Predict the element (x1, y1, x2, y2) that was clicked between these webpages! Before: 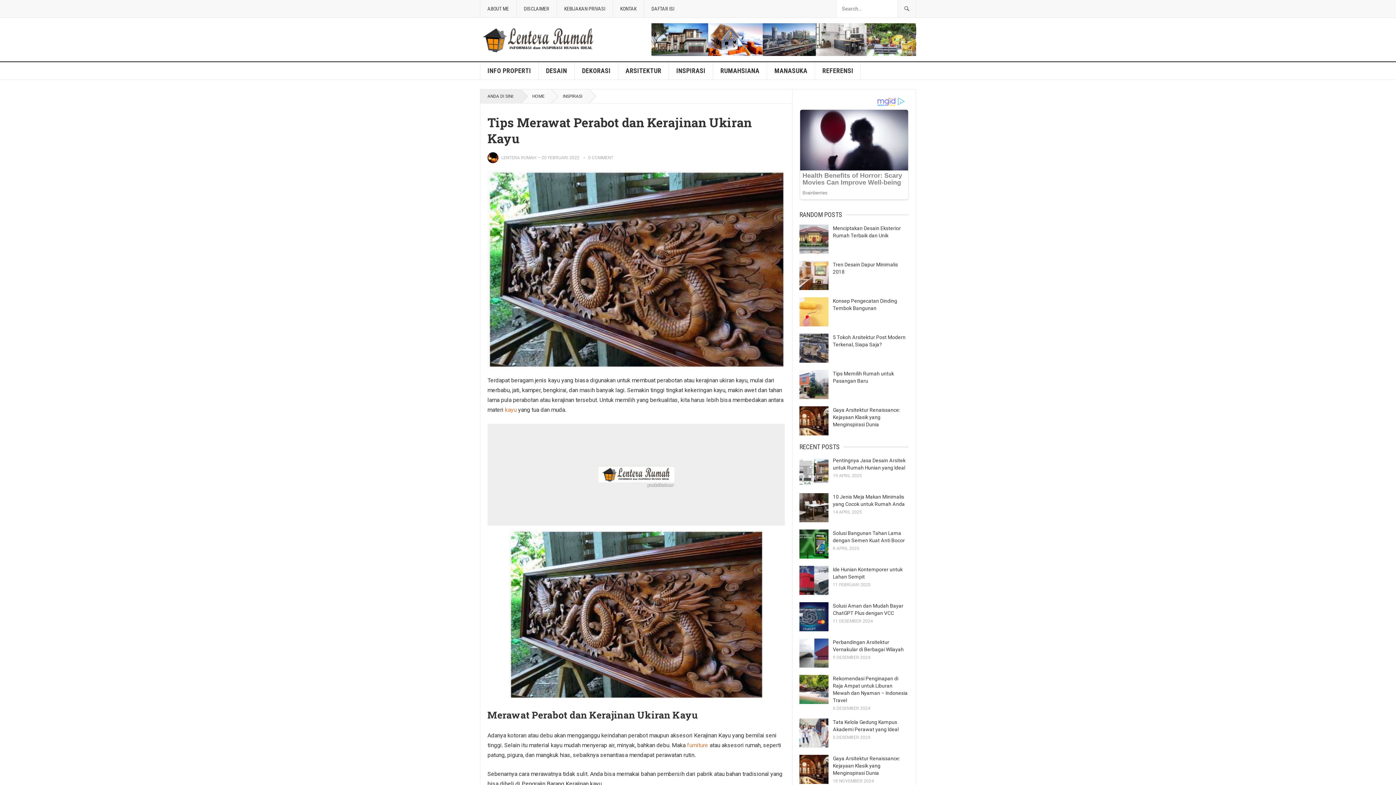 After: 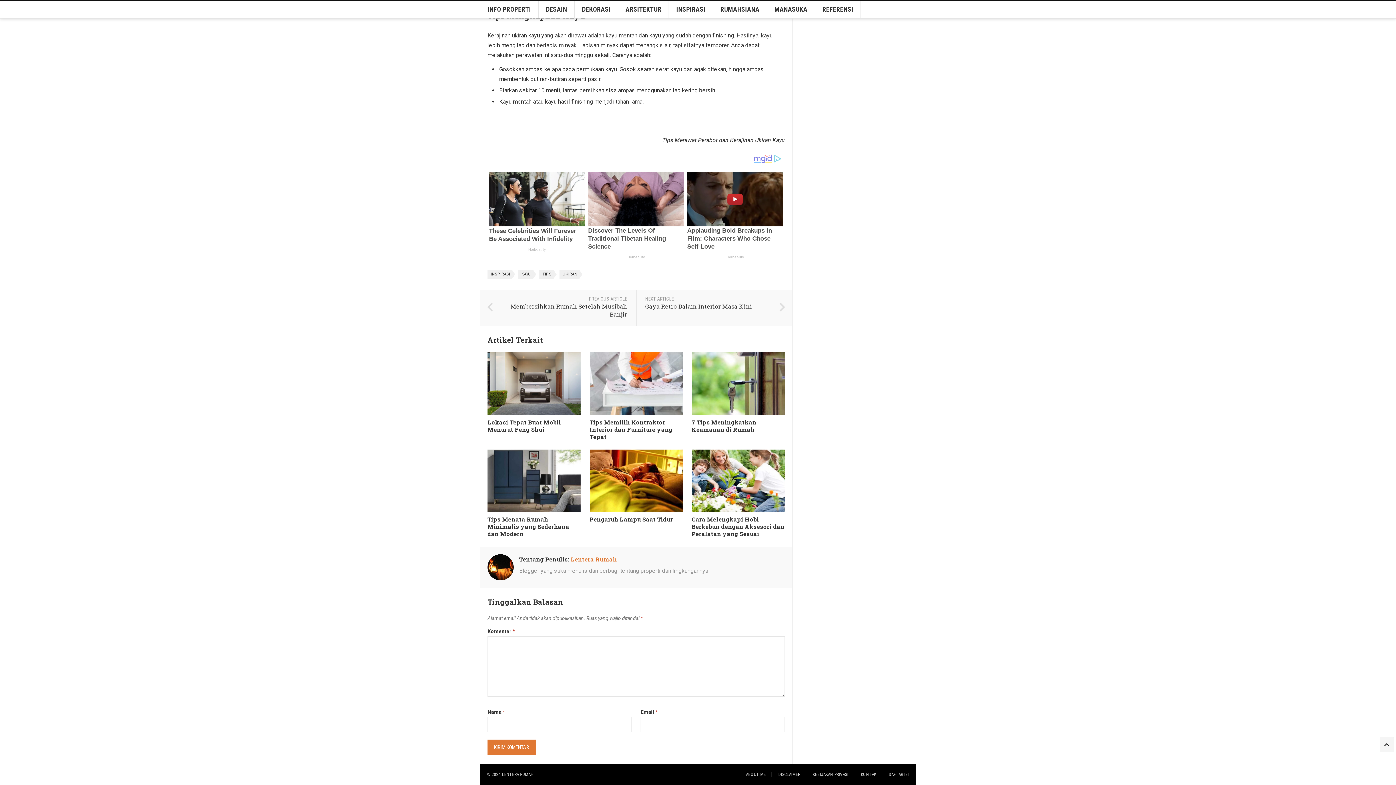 Action: label: 0 COMMENT bbox: (588, 155, 613, 160)